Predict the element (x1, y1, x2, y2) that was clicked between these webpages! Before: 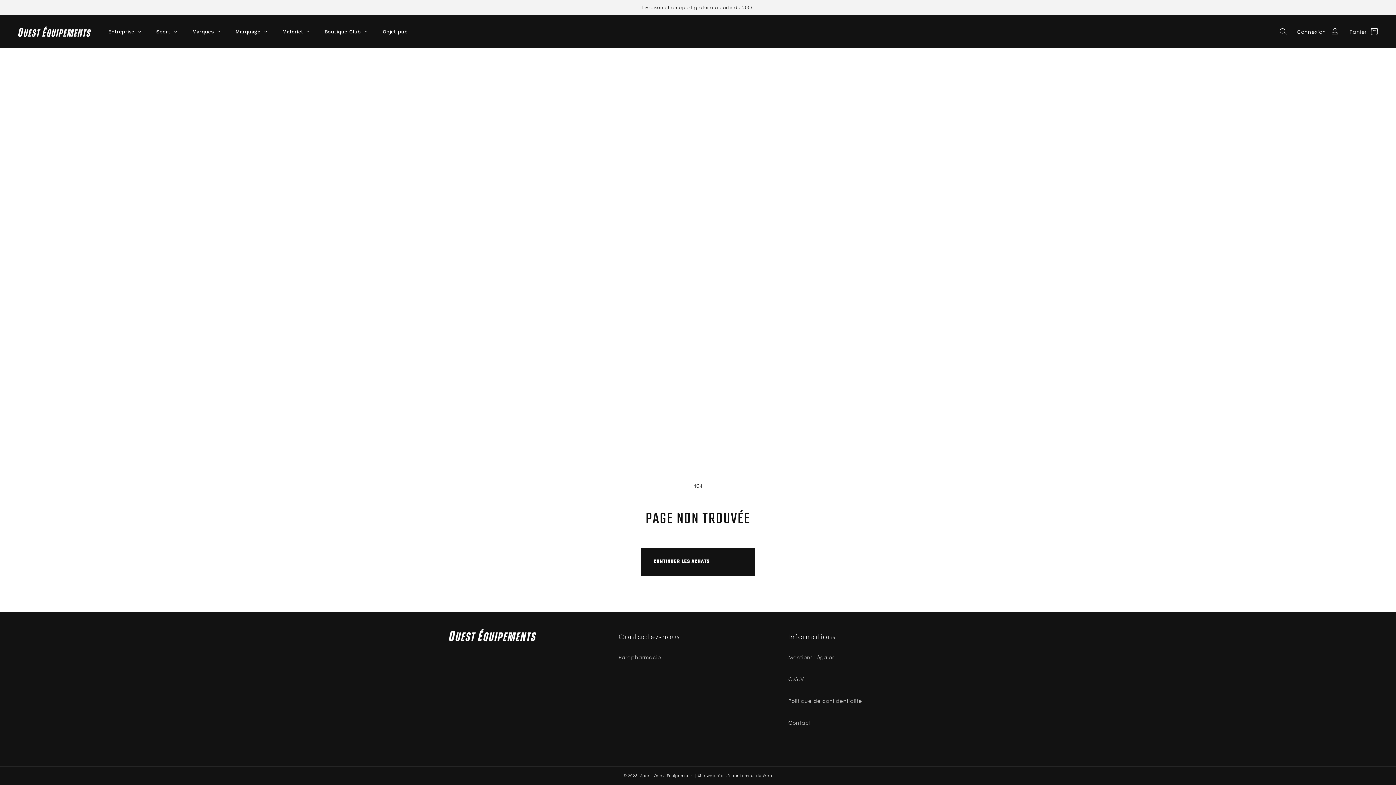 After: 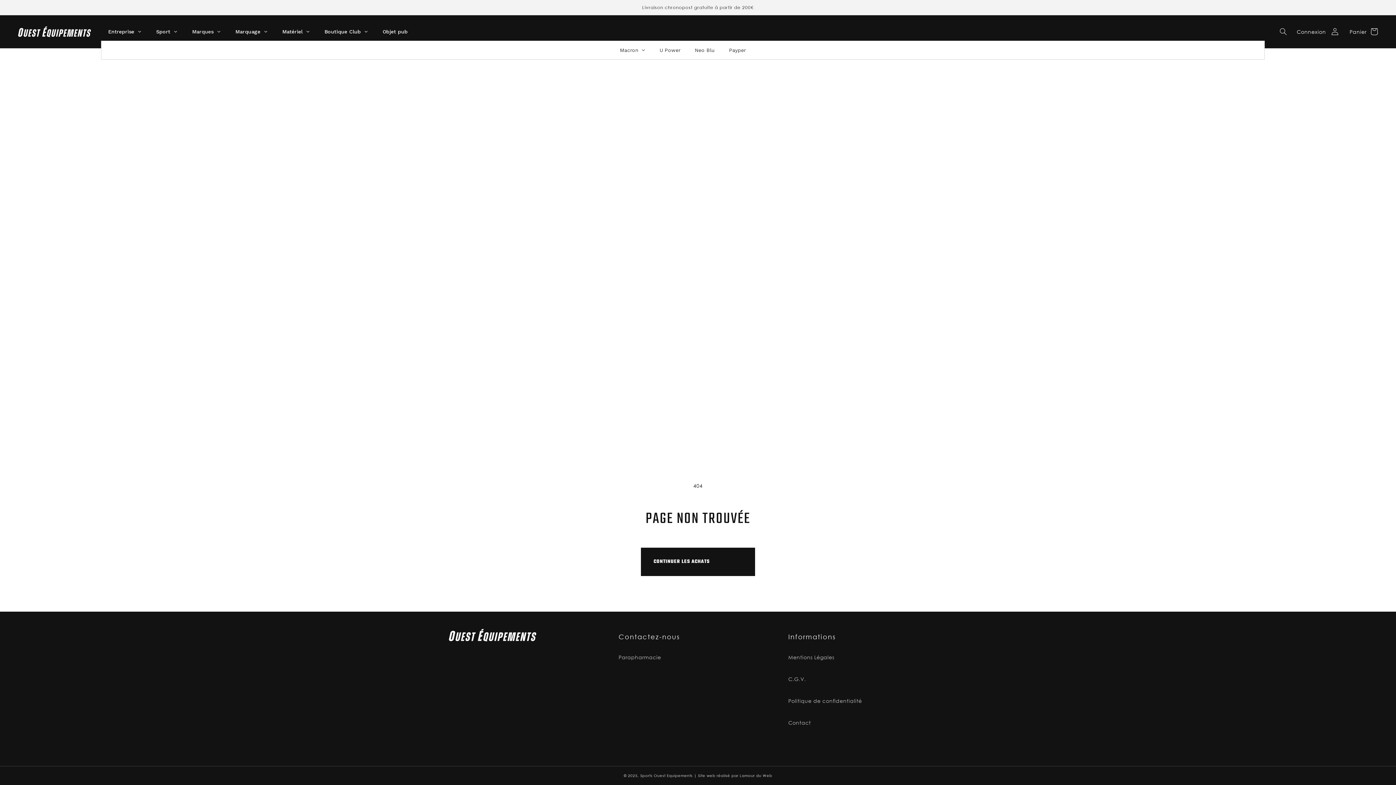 Action: bbox: (184, 22, 227, 40) label: Marques